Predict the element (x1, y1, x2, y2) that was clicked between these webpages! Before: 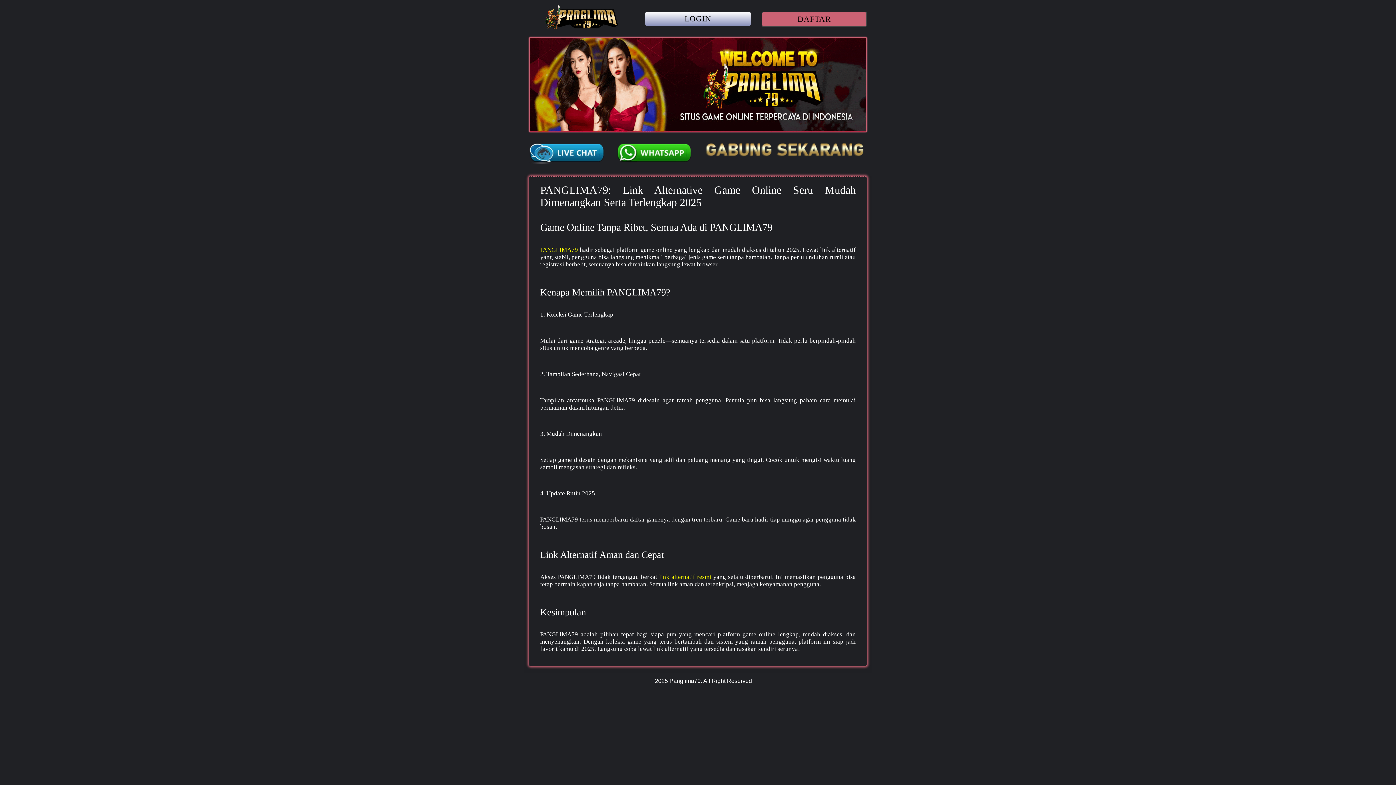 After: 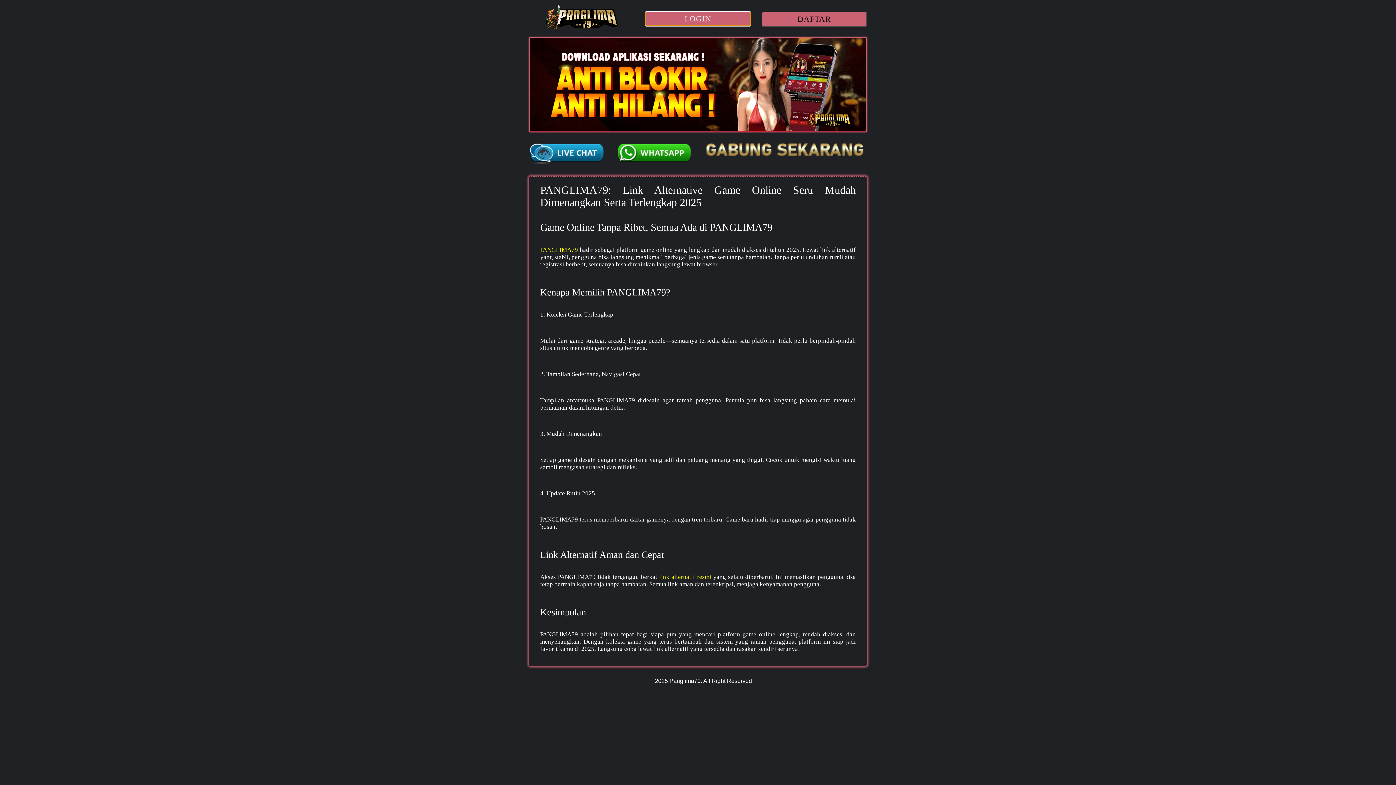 Action: label: LOGIN bbox: (645, 11, 750, 26)